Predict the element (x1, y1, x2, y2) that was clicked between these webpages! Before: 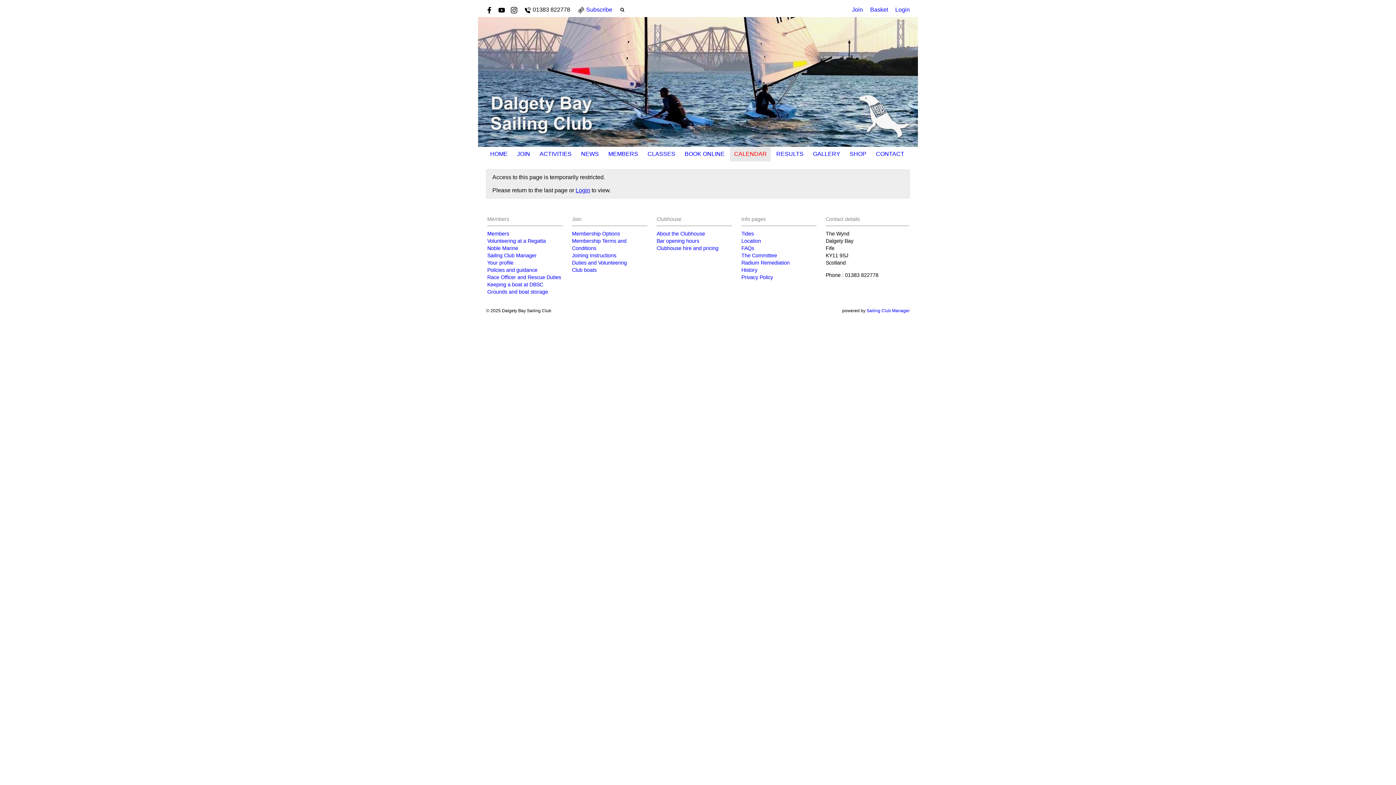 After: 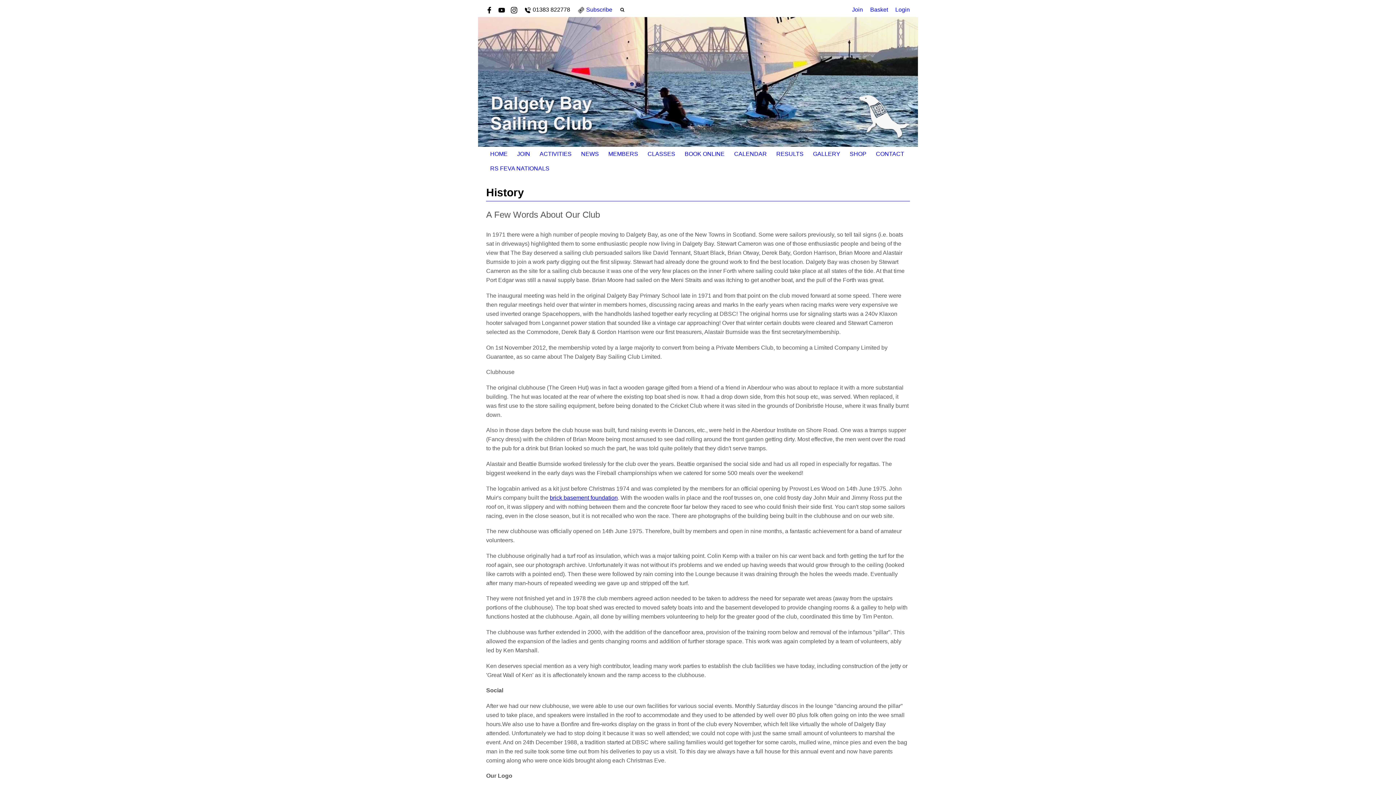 Action: bbox: (741, 267, 757, 273) label: History